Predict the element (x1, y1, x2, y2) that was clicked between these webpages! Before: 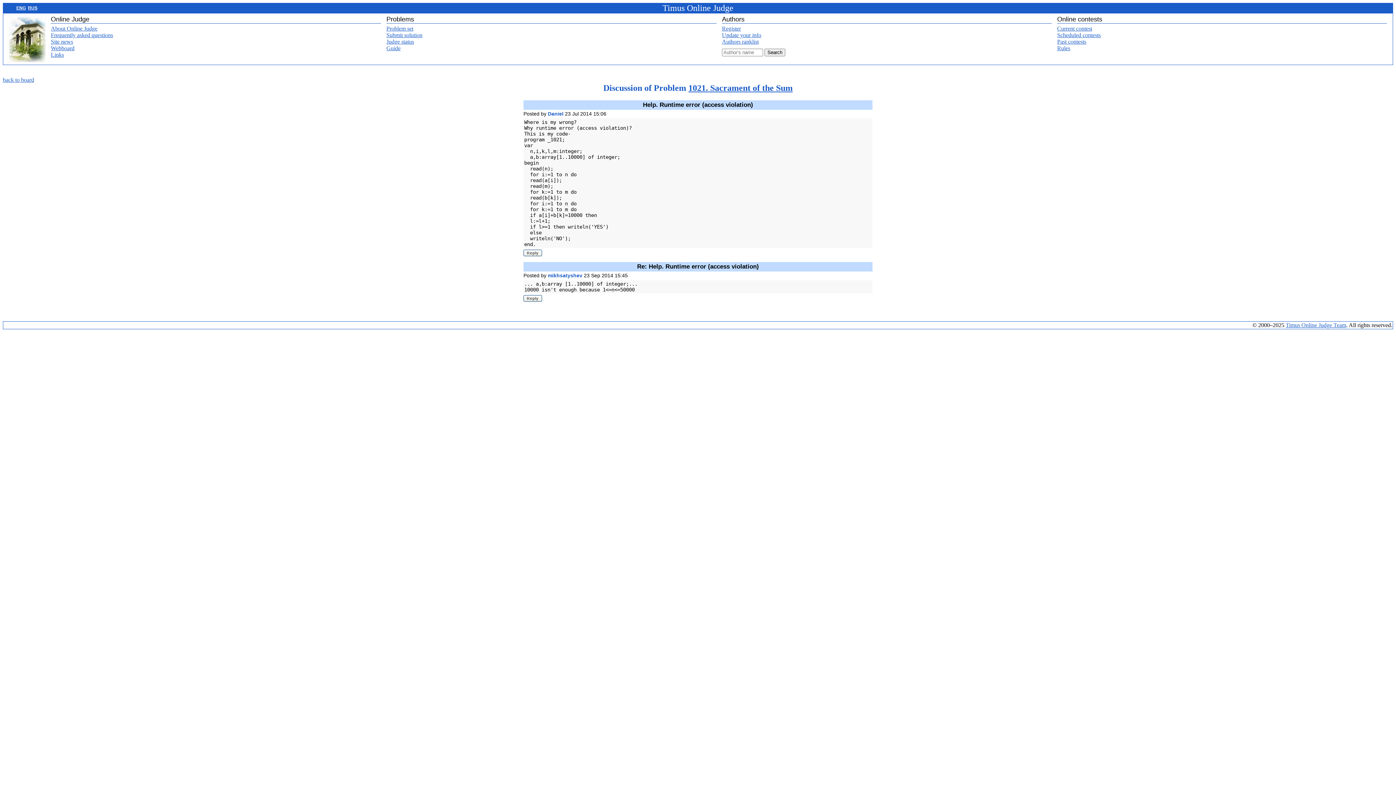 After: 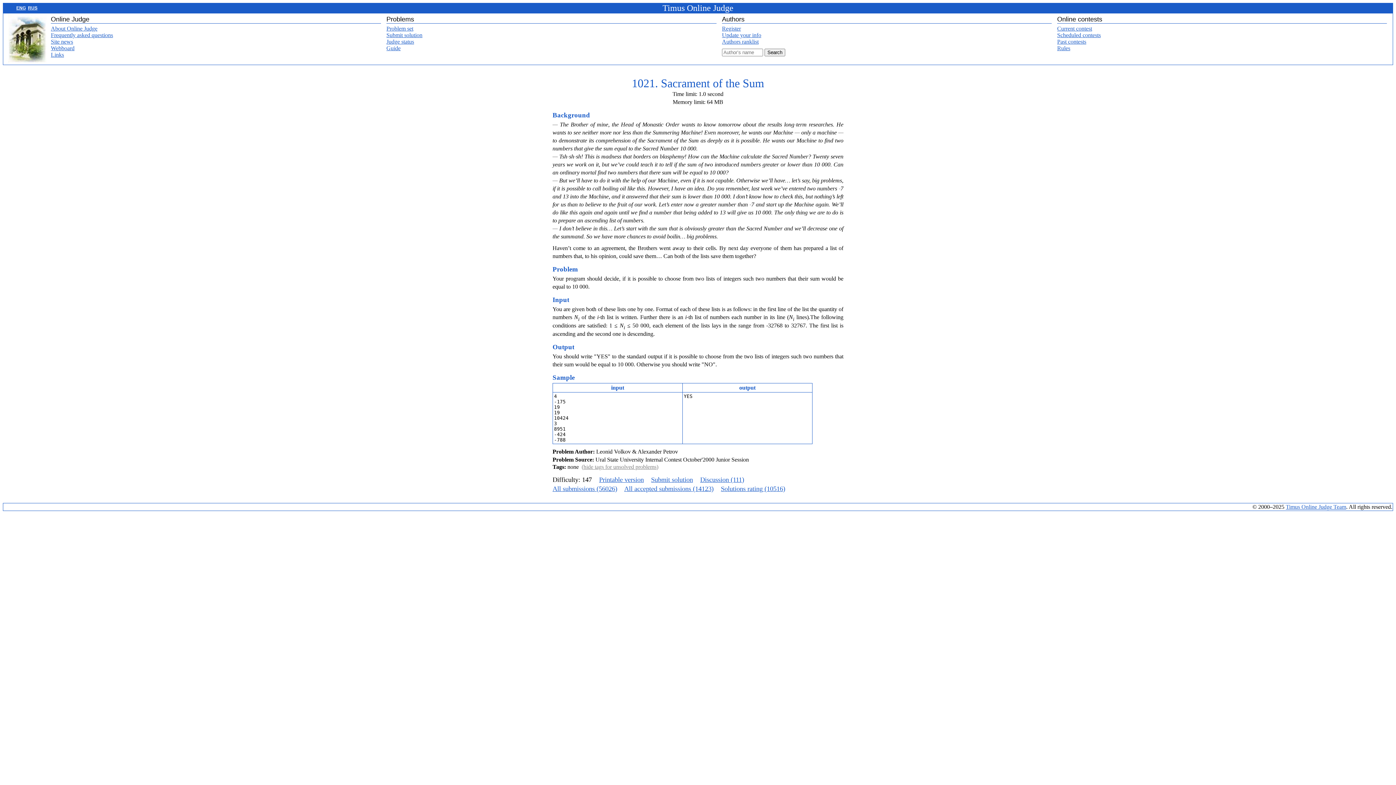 Action: label: 1021. Sacrament of the Sum bbox: (688, 83, 792, 92)